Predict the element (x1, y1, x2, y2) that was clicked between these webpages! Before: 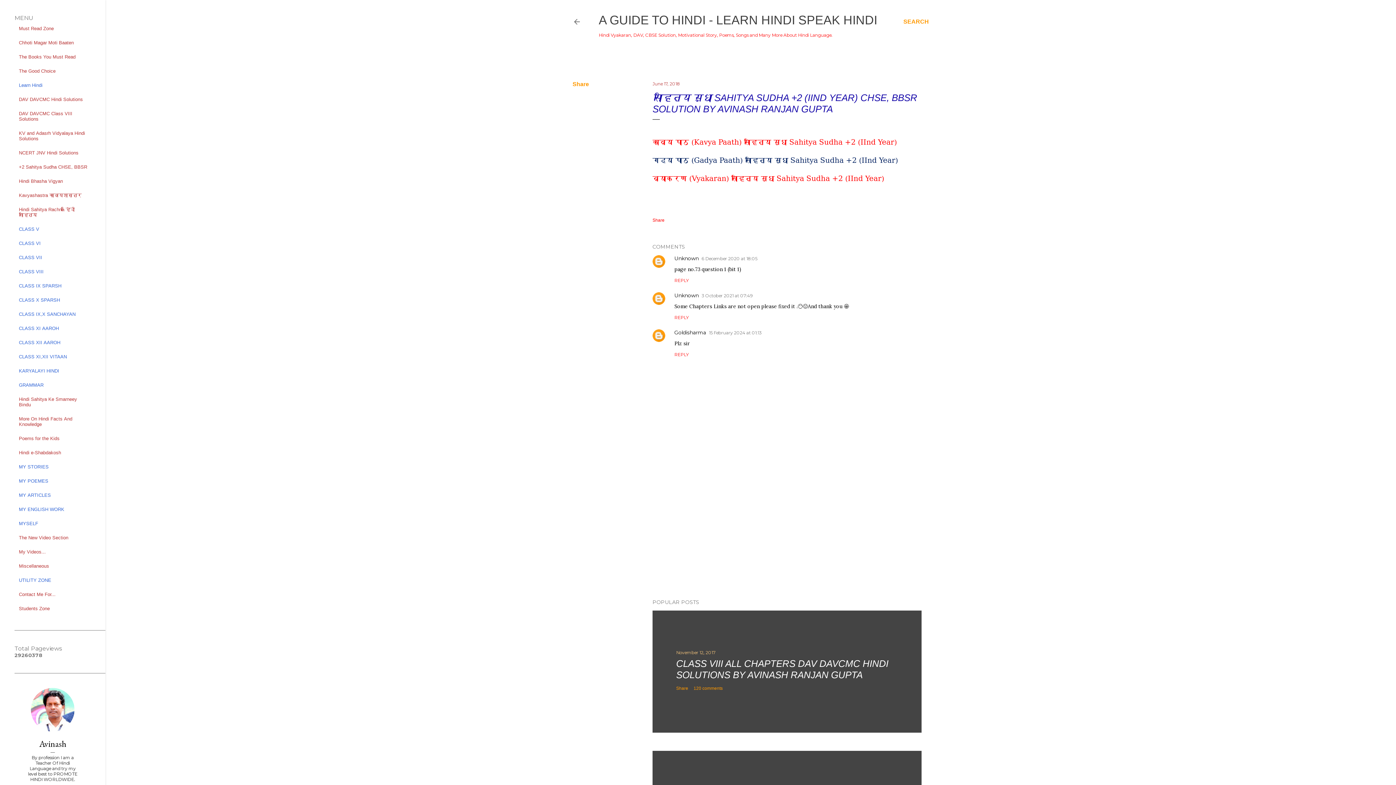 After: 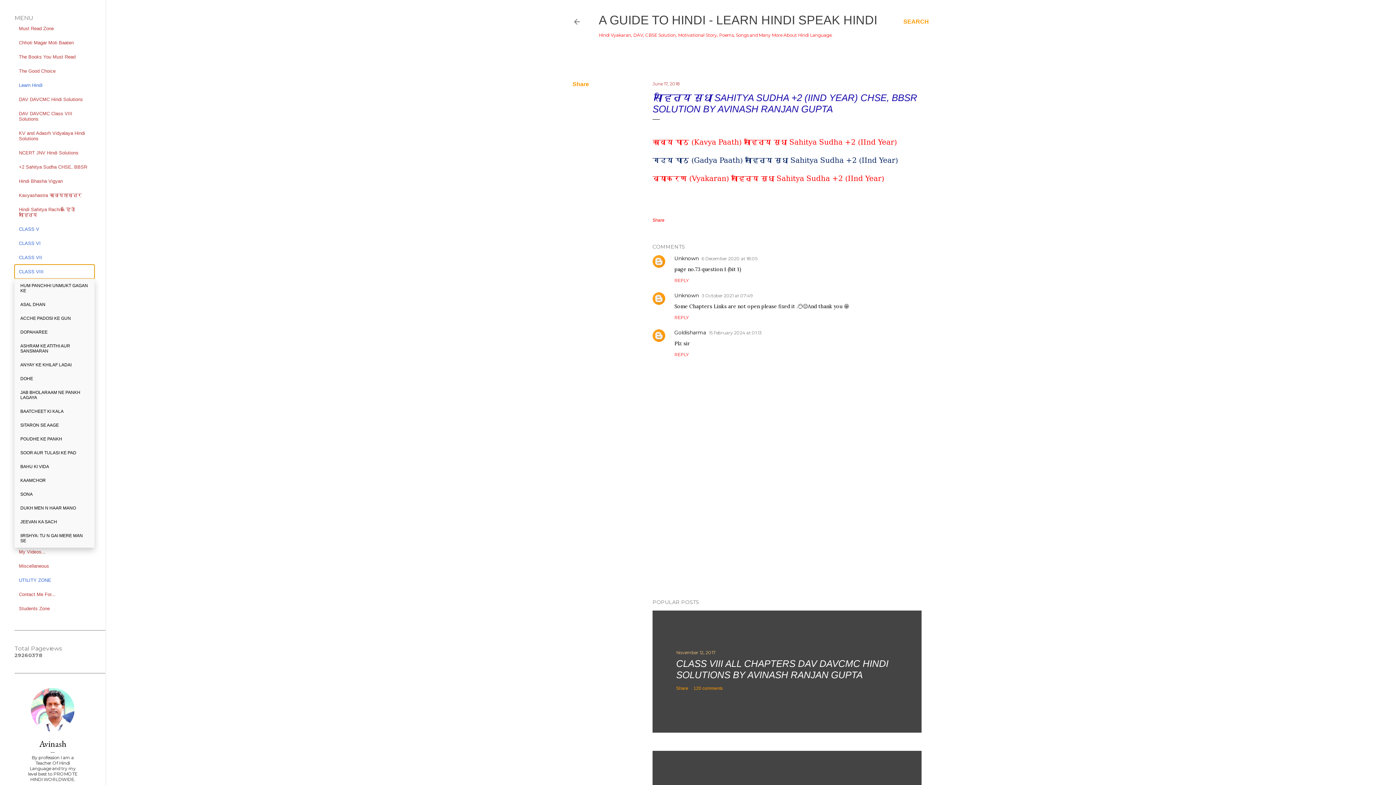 Action: bbox: (14, 264, 94, 278) label: CLASS VIII